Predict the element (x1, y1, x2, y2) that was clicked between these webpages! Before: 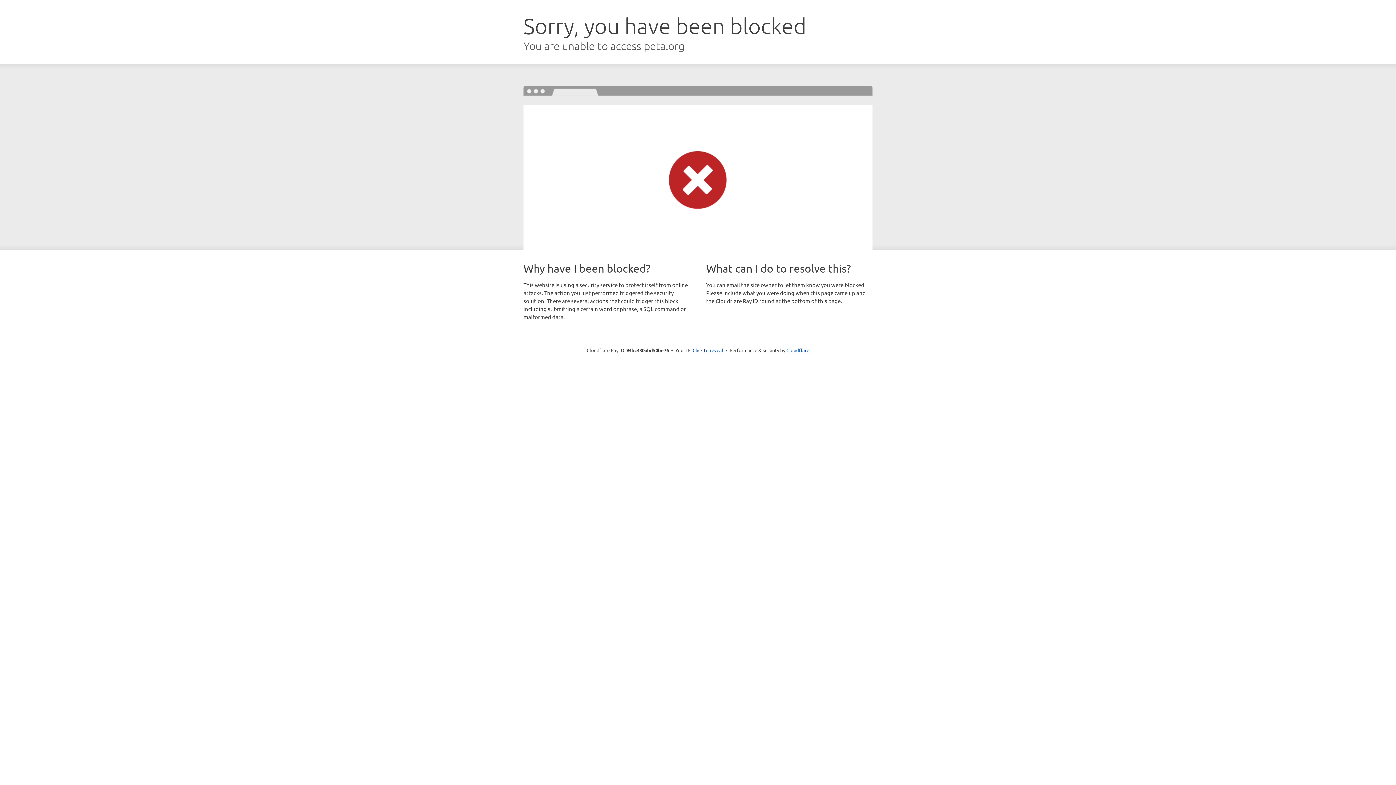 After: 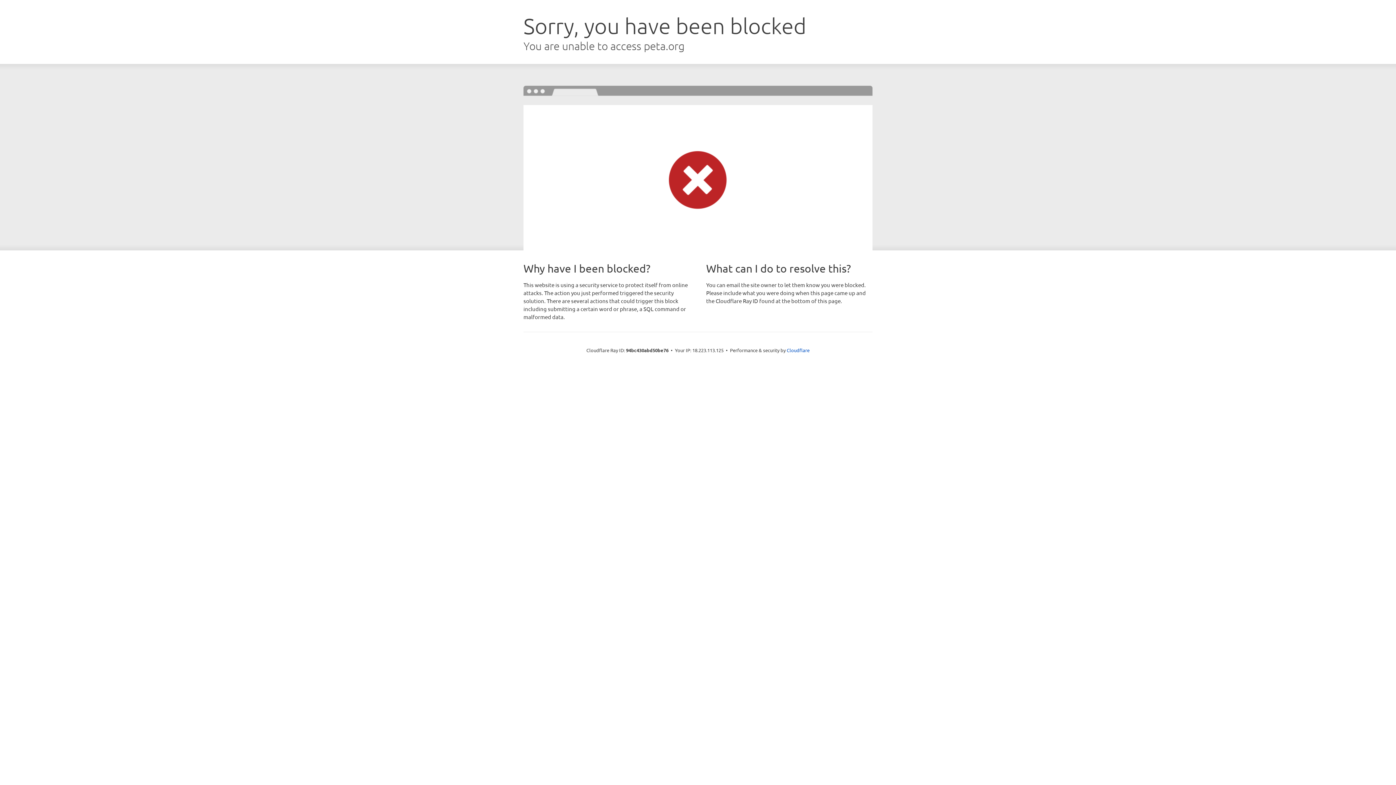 Action: label: Click to reveal bbox: (692, 346, 723, 353)